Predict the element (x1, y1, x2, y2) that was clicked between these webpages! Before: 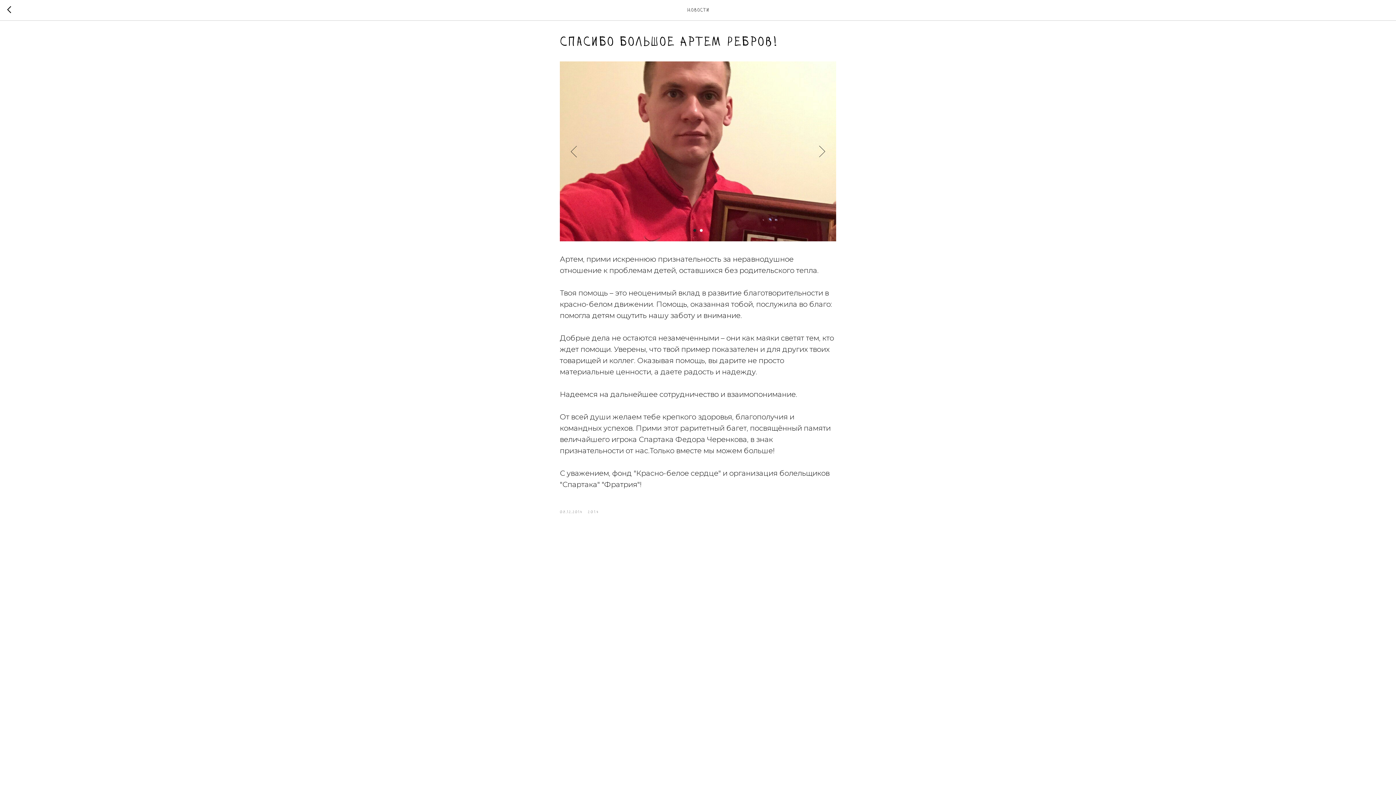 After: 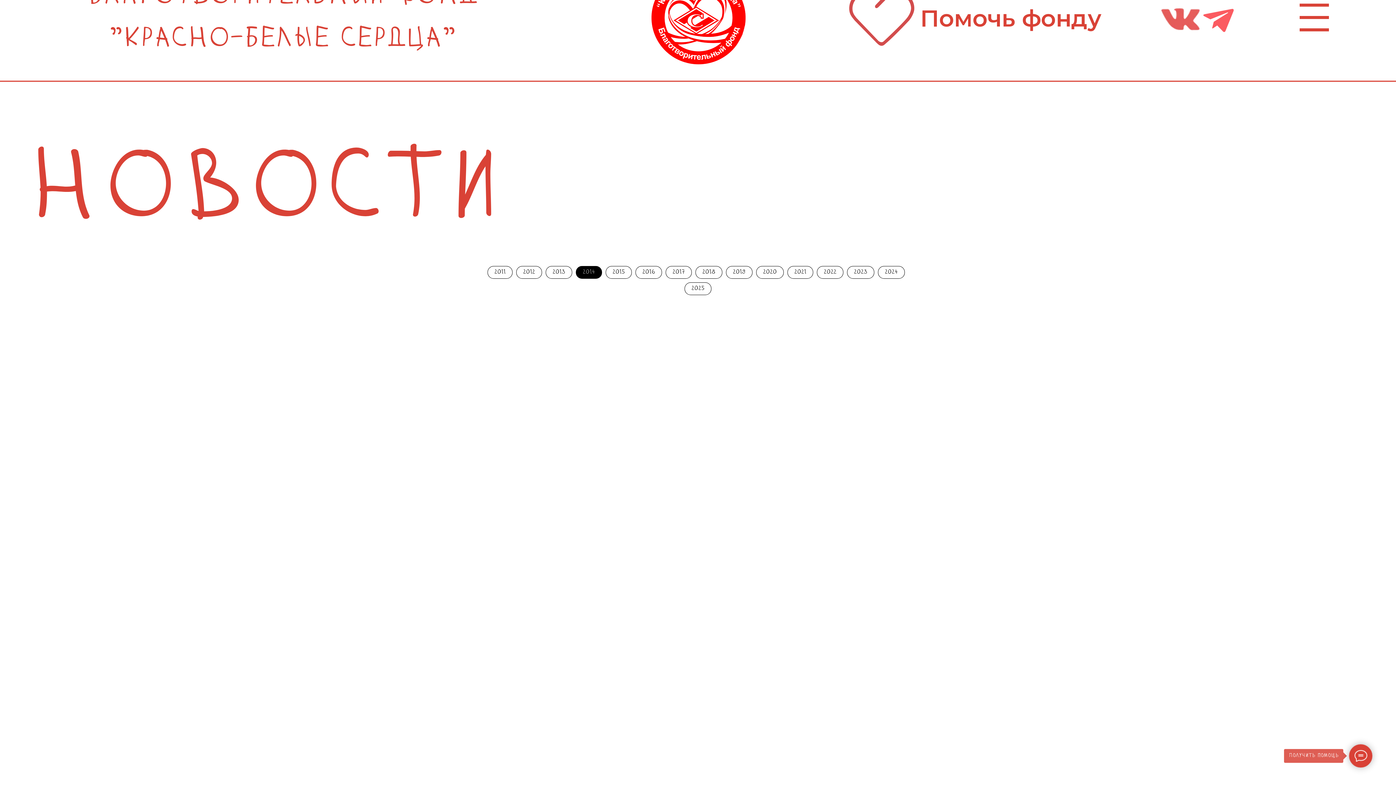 Action: bbox: (588, 508, 599, 514) label: 2014